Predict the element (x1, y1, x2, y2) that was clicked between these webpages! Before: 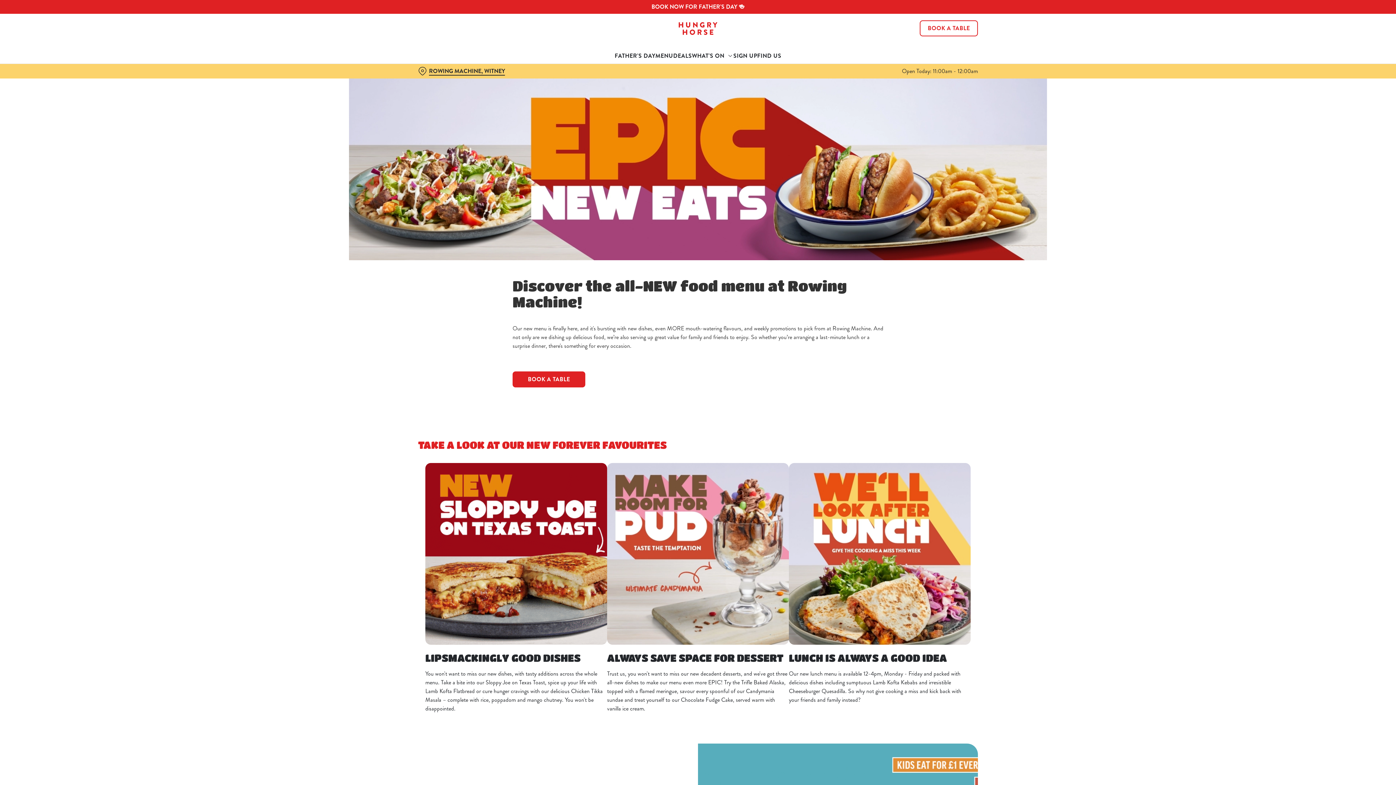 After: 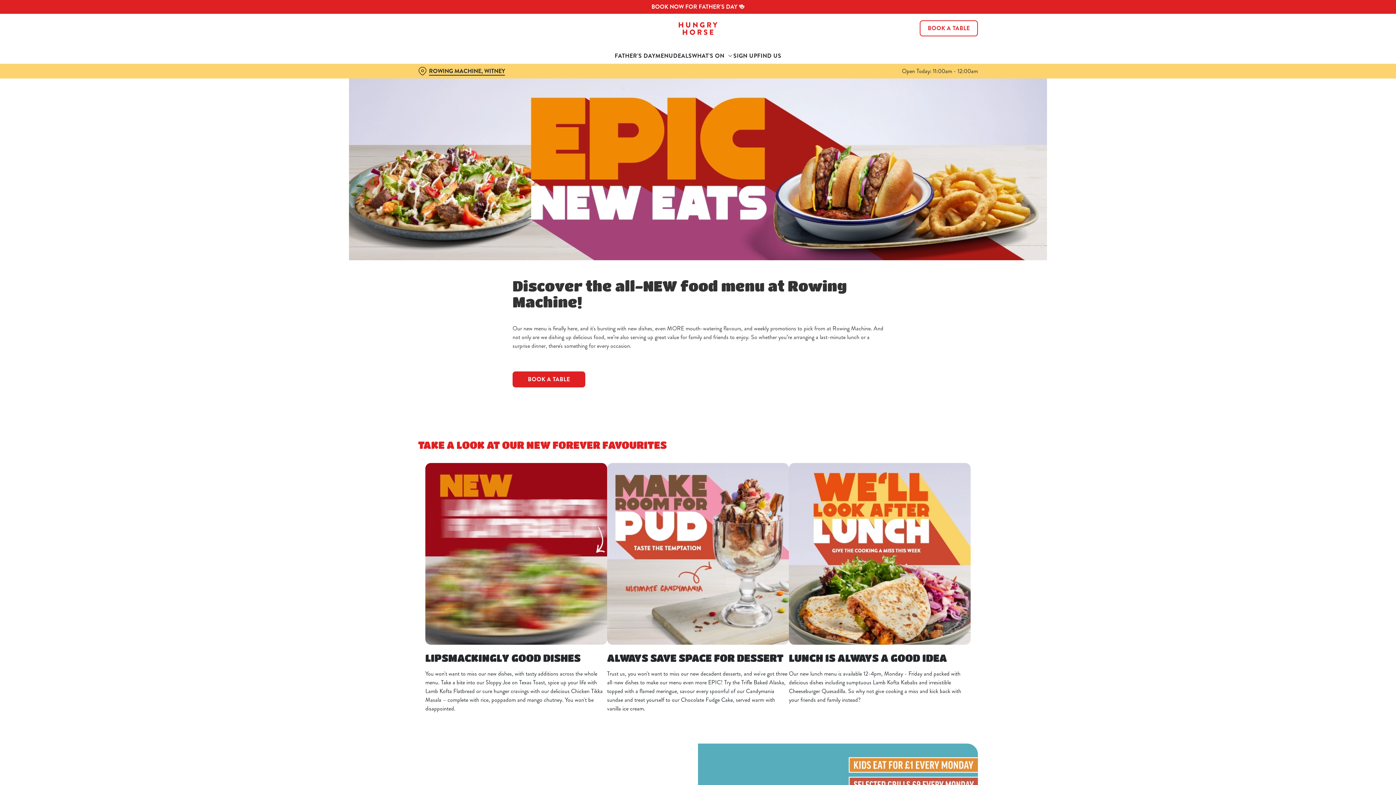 Action: bbox: (885, 32, 989, 53) label: Use necessary cookies only